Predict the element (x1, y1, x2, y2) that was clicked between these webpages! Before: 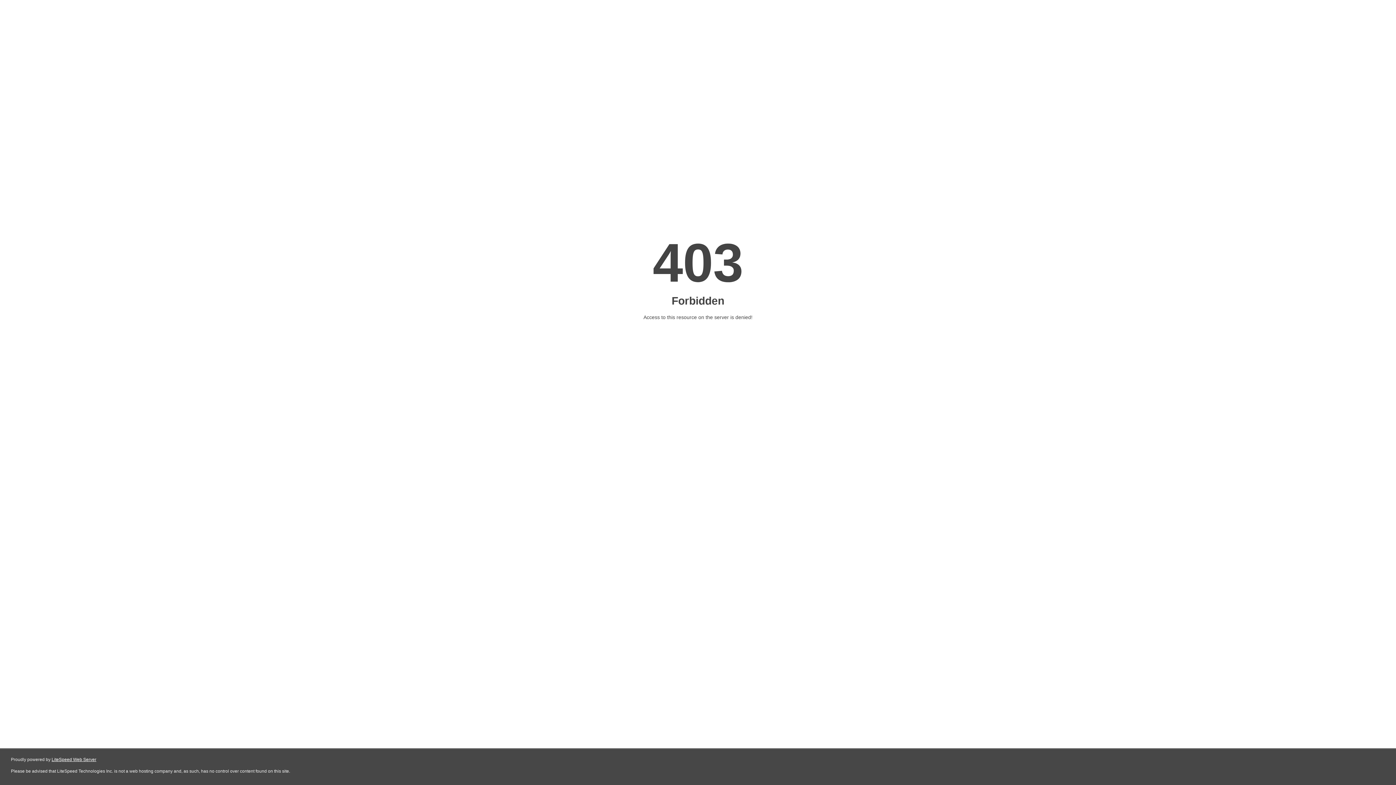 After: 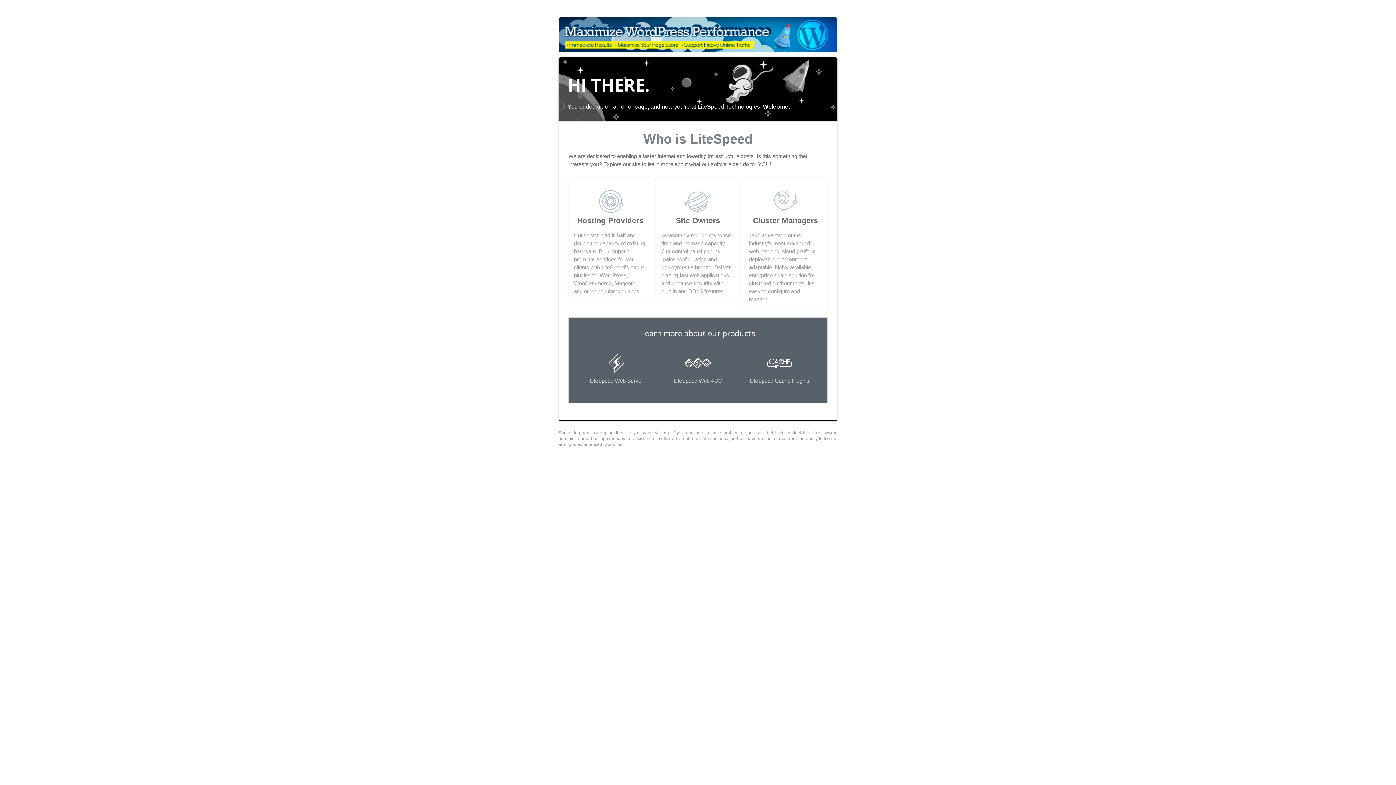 Action: bbox: (51, 757, 96, 762) label: LiteSpeed Web Server